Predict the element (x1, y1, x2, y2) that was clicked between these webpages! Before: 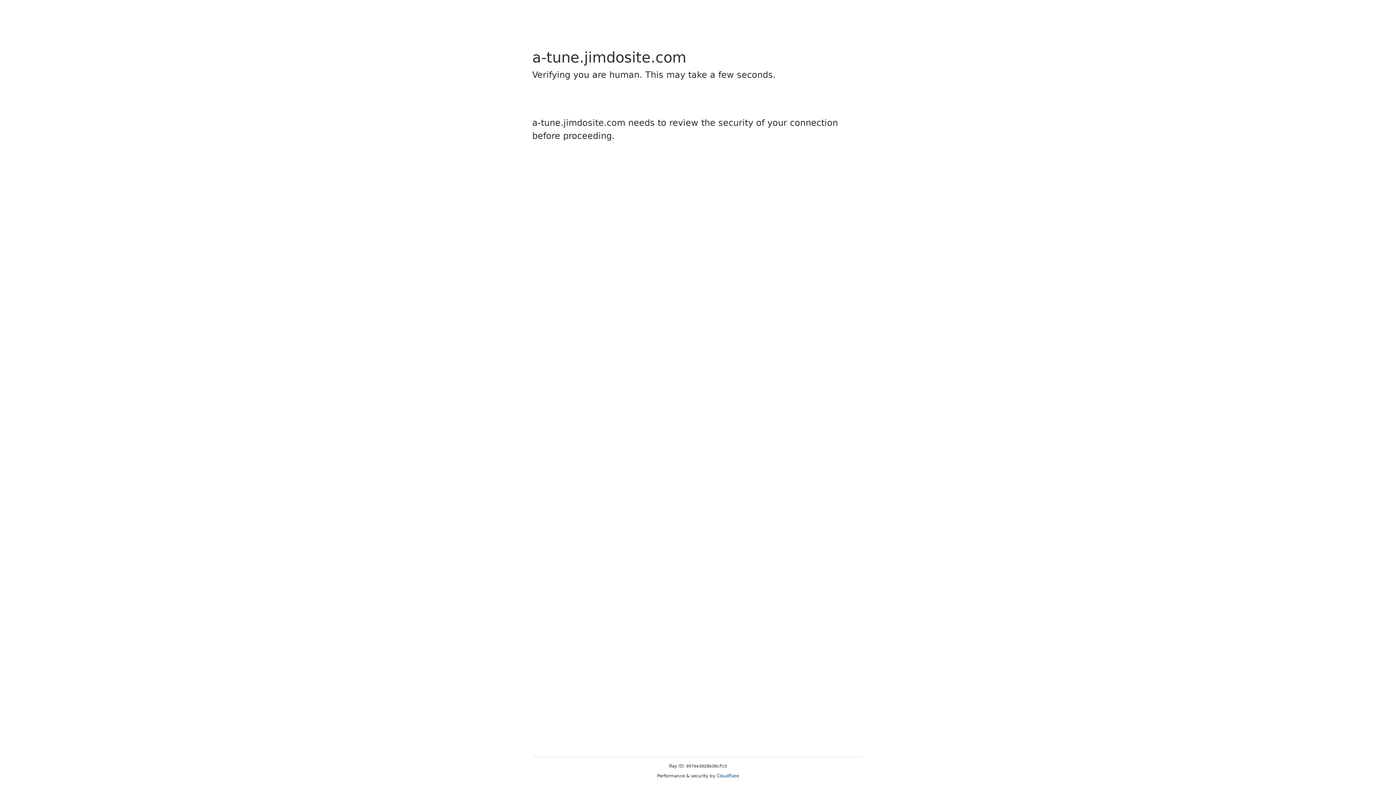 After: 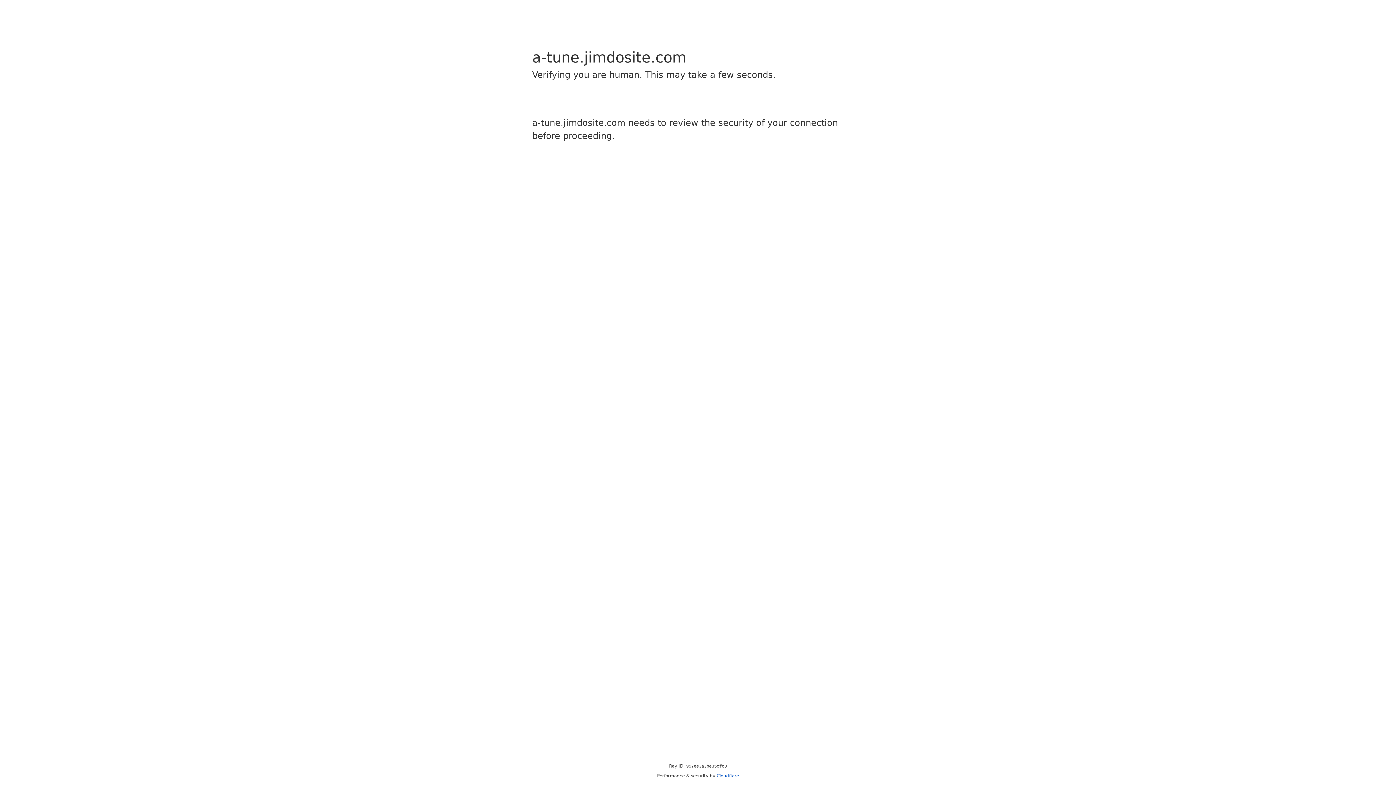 Action: bbox: (716, 773, 739, 778) label: Cloudflare